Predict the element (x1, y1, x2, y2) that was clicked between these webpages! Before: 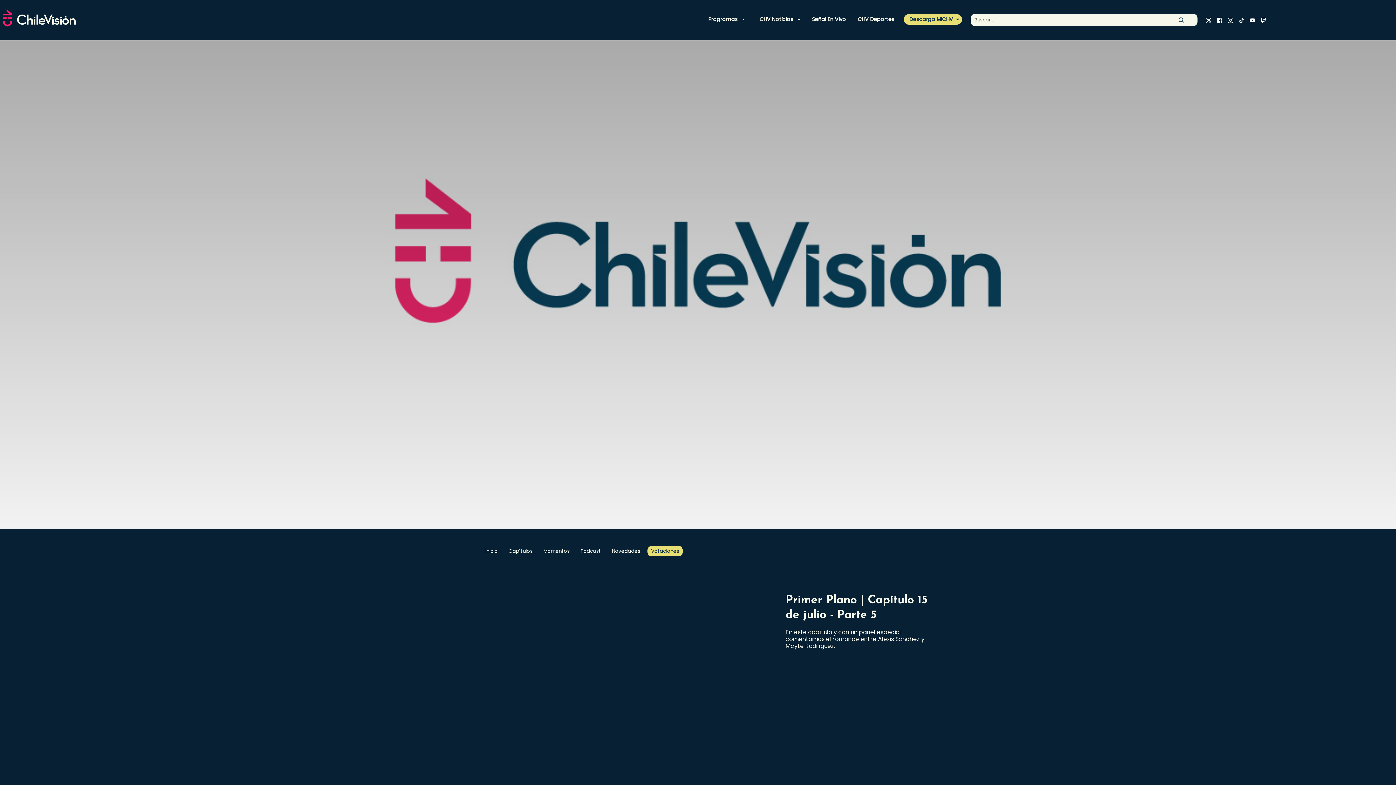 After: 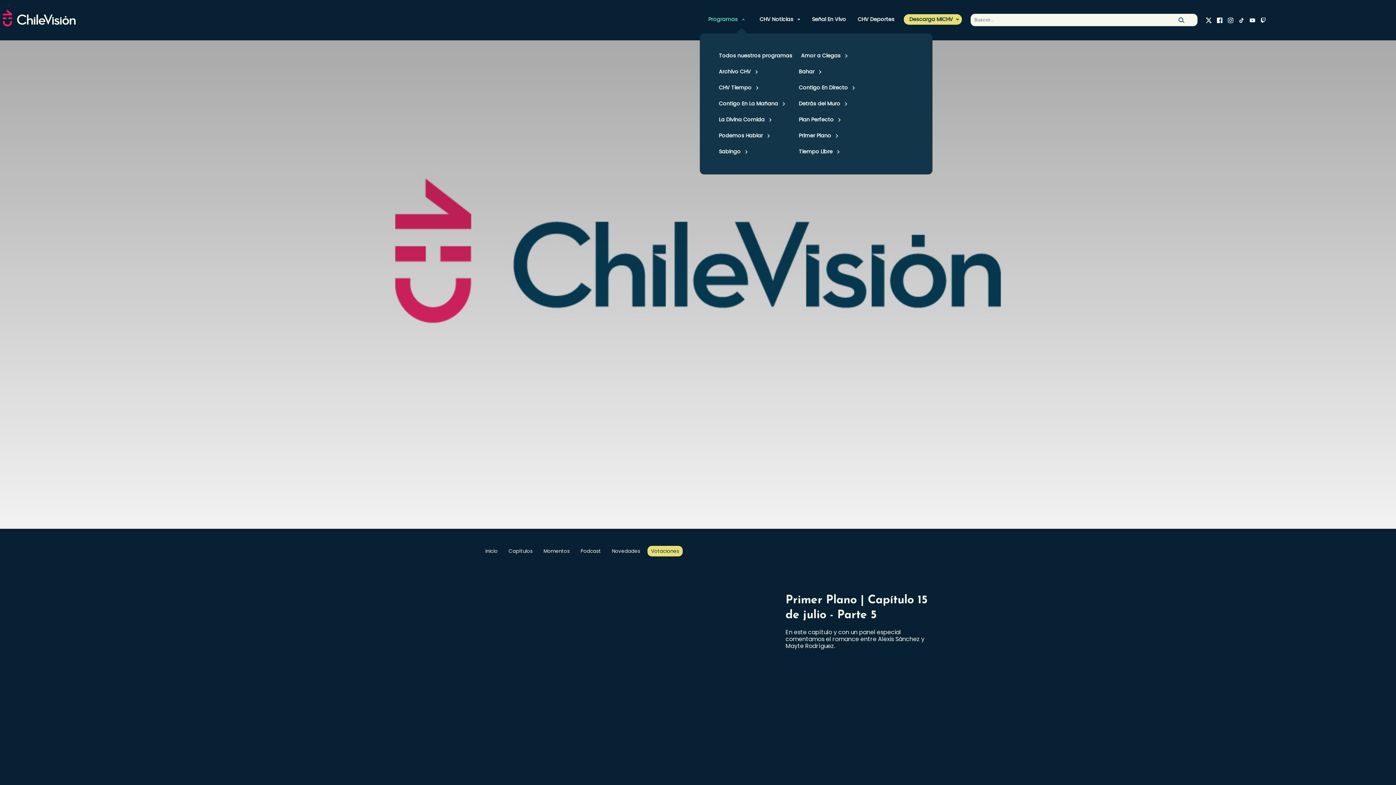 Action: bbox: (703, 14, 747, 24) label: Programas